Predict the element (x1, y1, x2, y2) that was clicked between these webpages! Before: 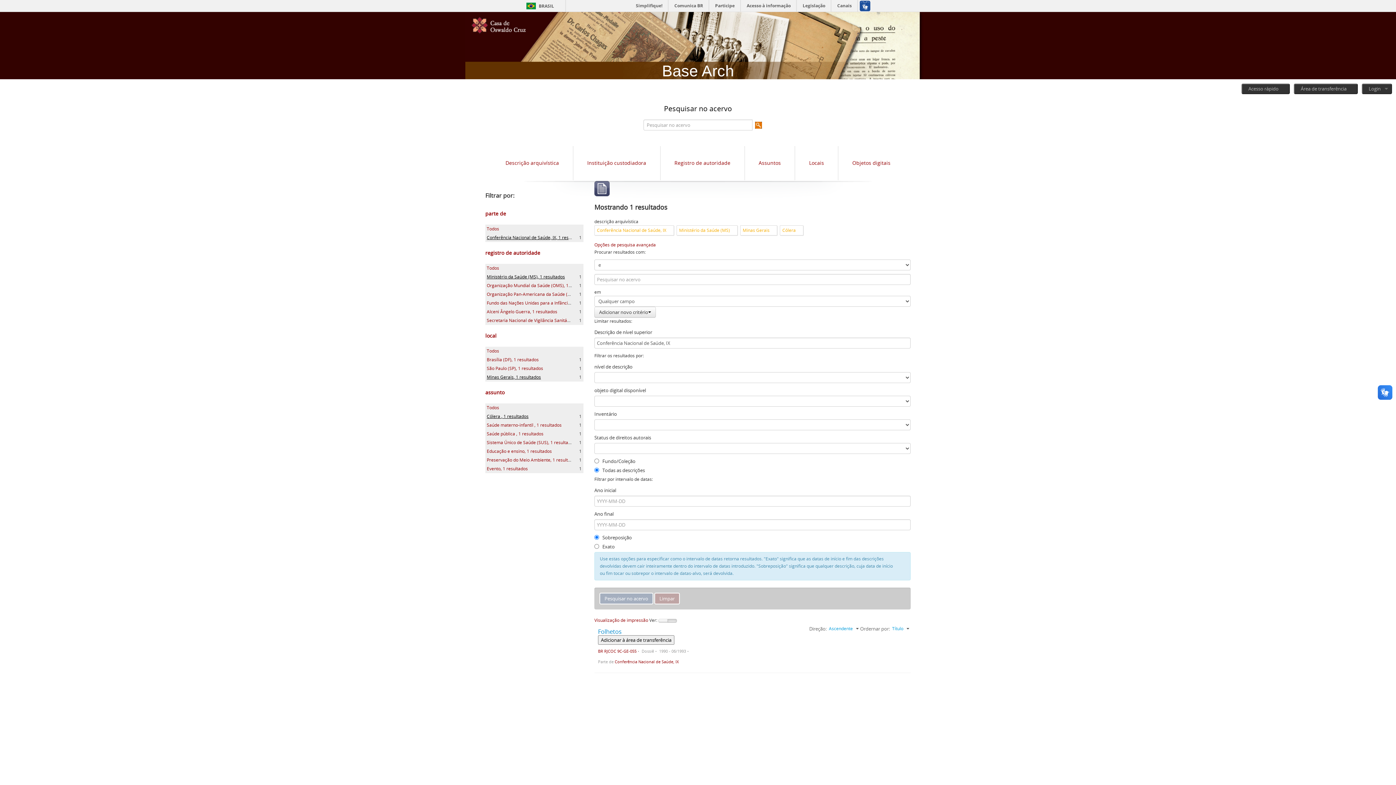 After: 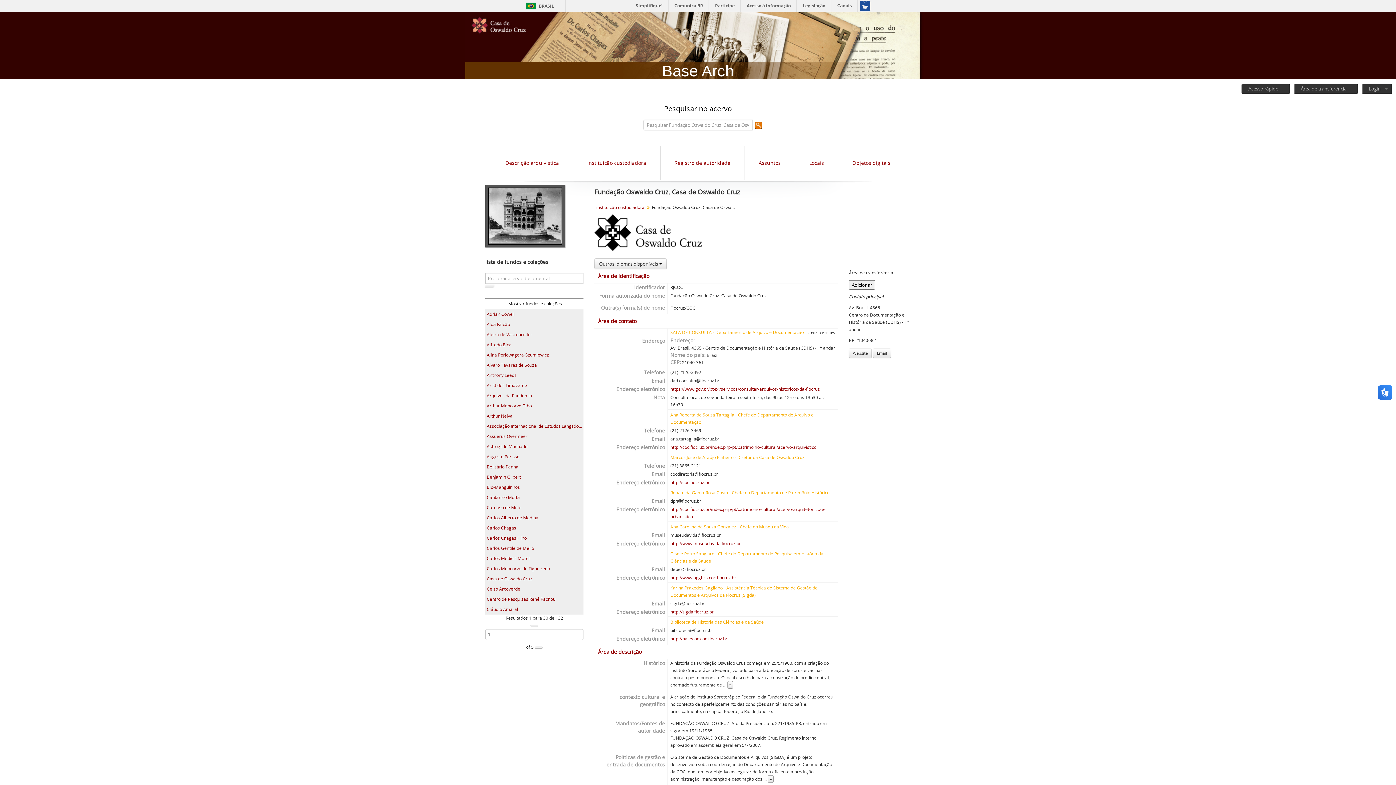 Action: bbox: (587, 159, 646, 166) label: Instituição custodiadora